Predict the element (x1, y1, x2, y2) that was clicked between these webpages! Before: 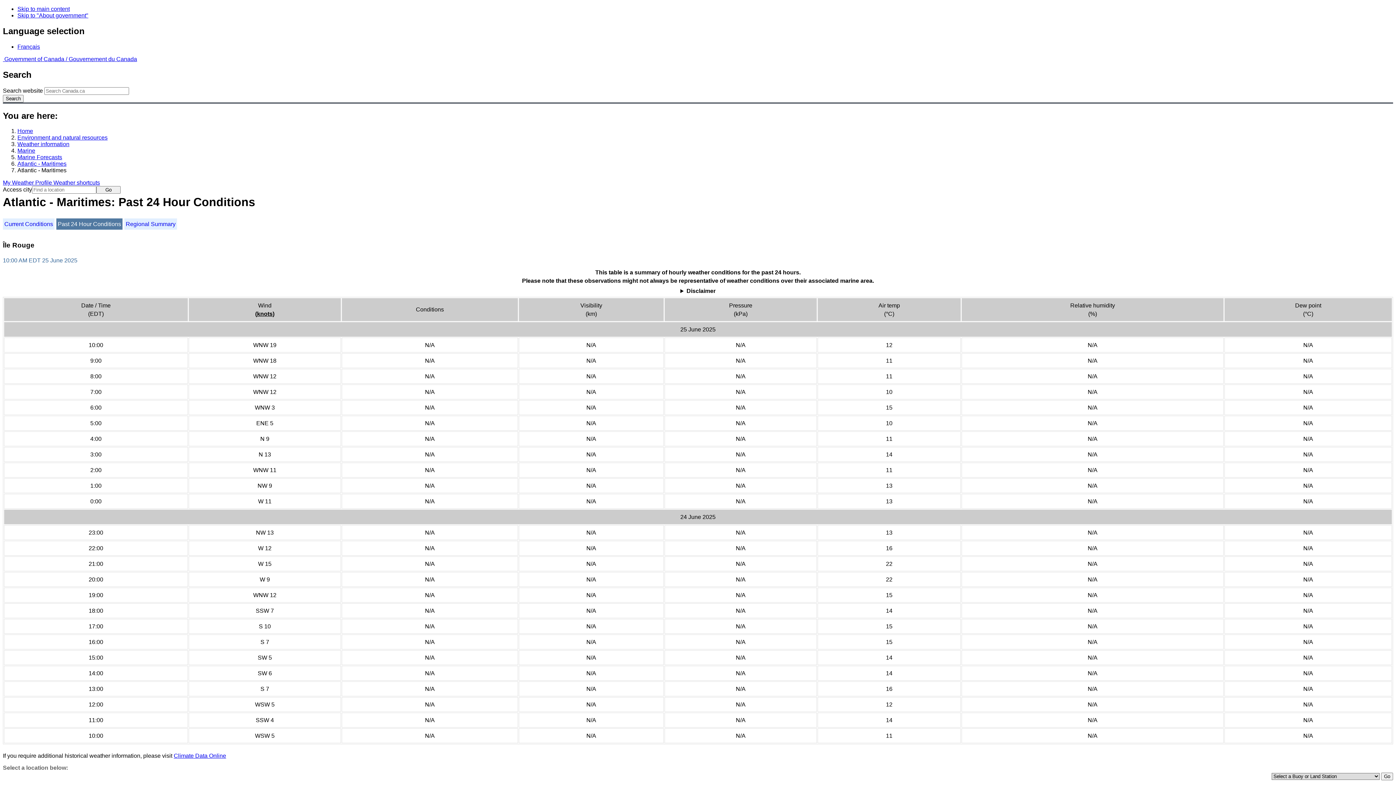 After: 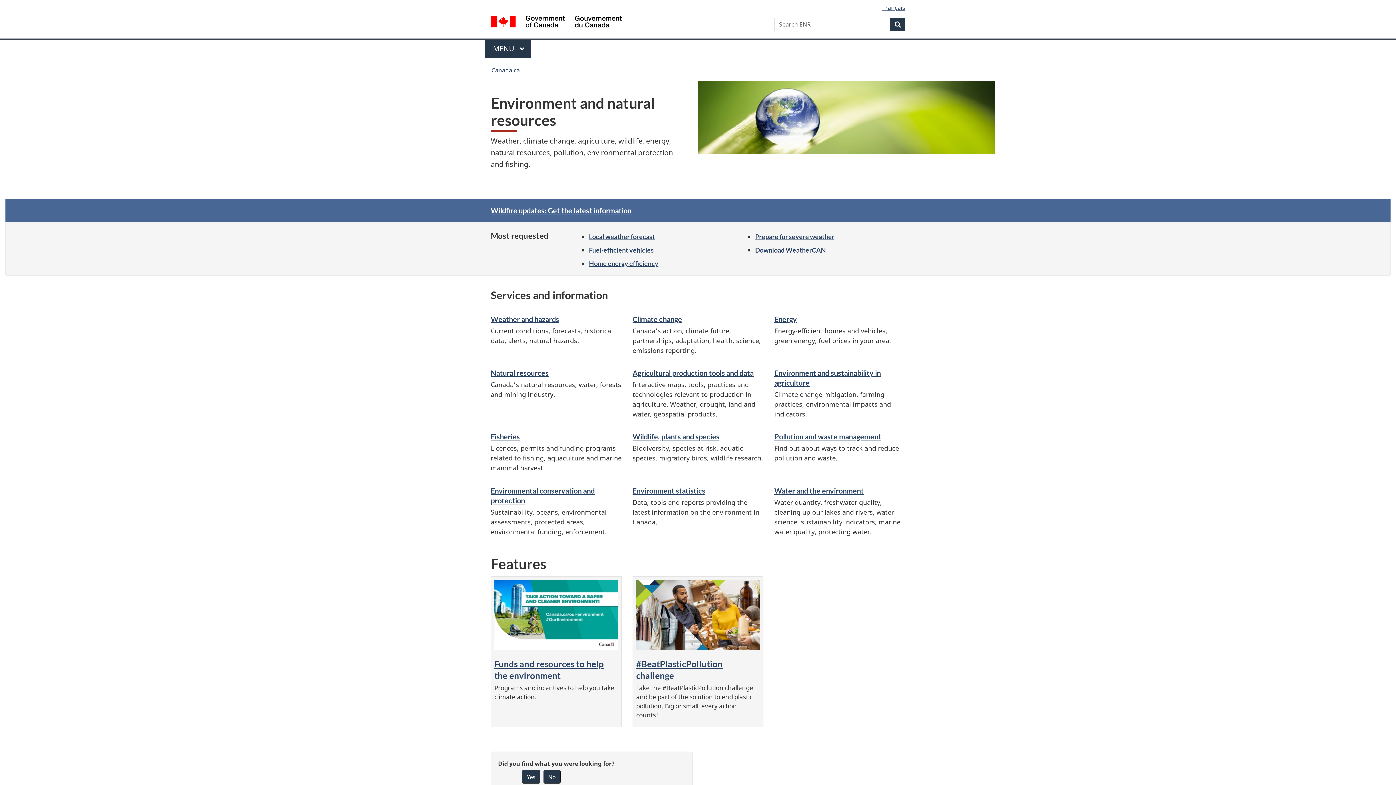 Action: bbox: (17, 134, 107, 140) label: Environment and natural resources